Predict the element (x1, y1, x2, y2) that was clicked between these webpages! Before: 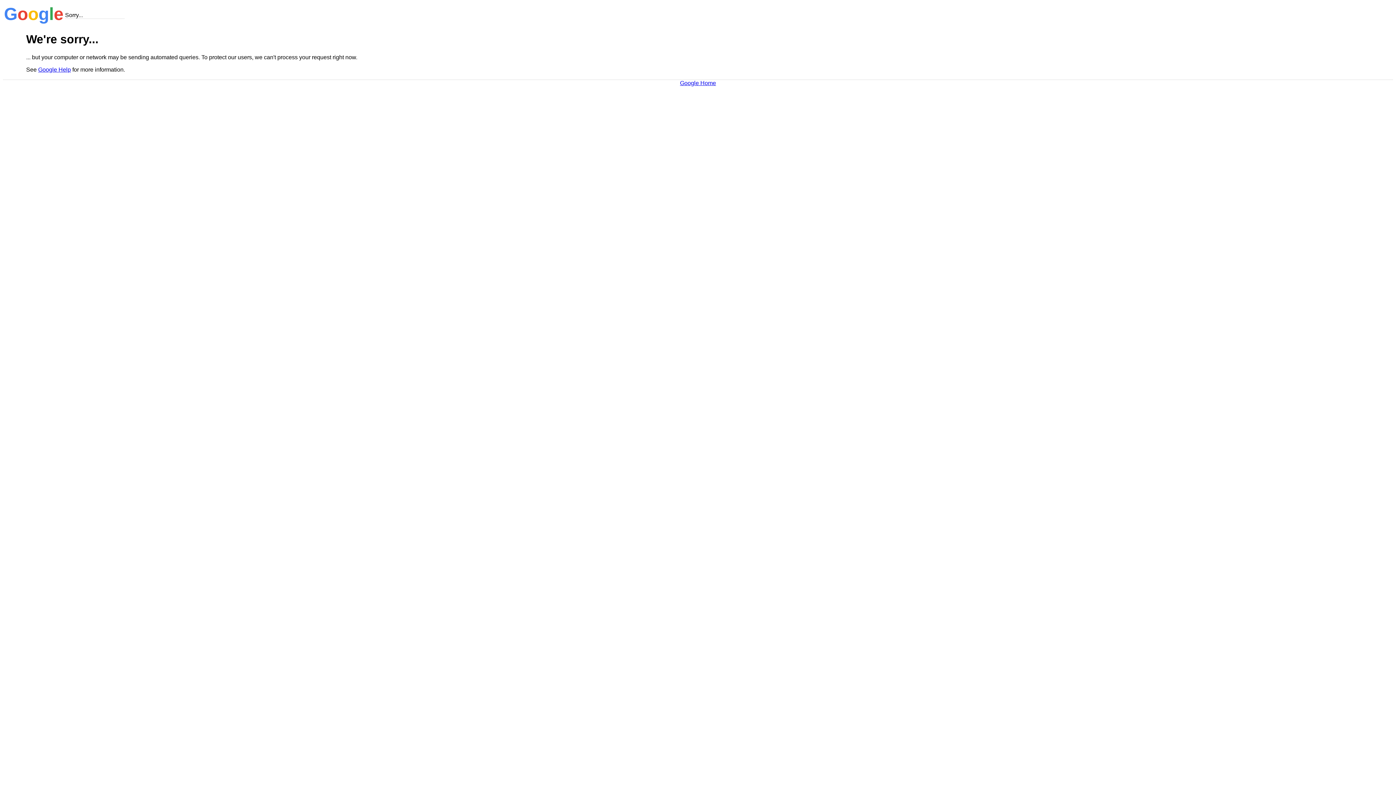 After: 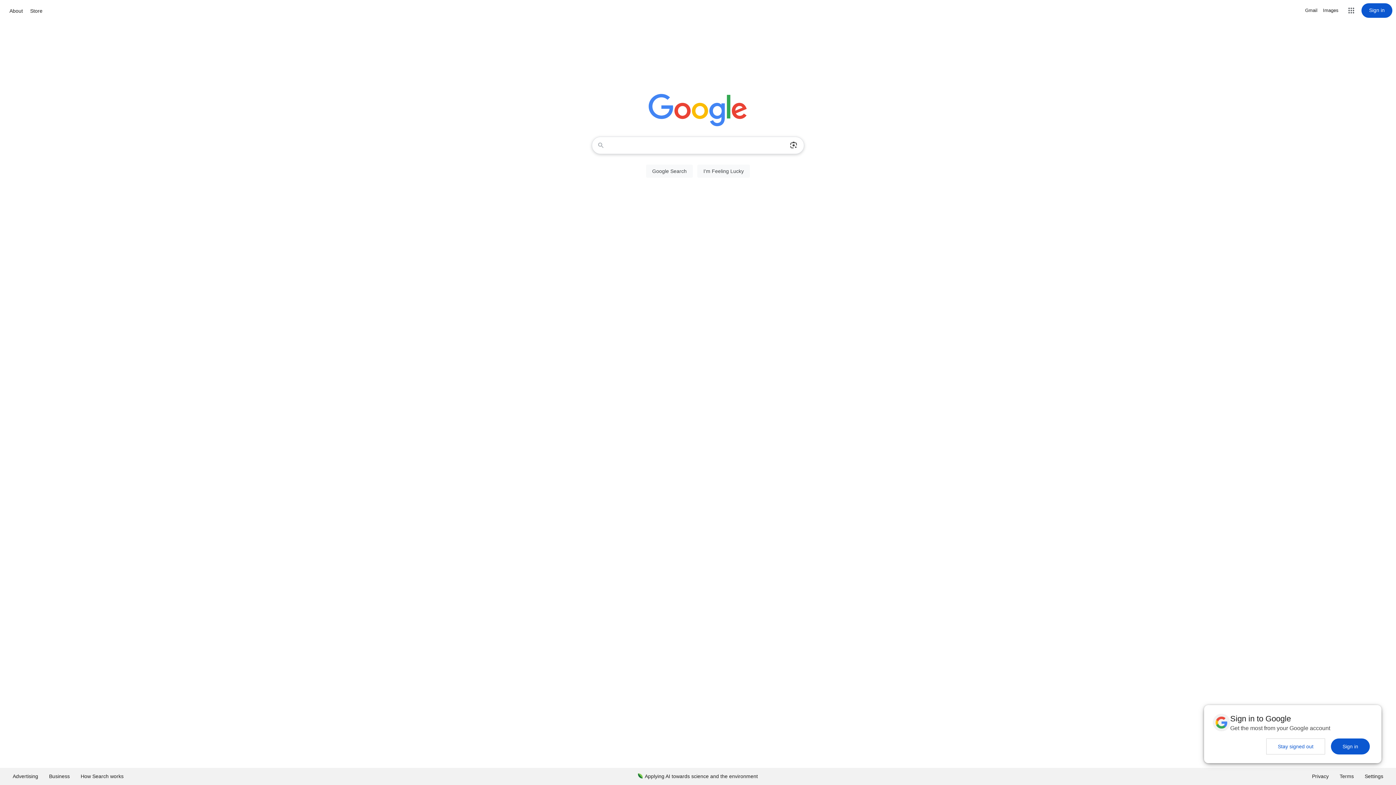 Action: bbox: (680, 79, 716, 86) label: Google Home